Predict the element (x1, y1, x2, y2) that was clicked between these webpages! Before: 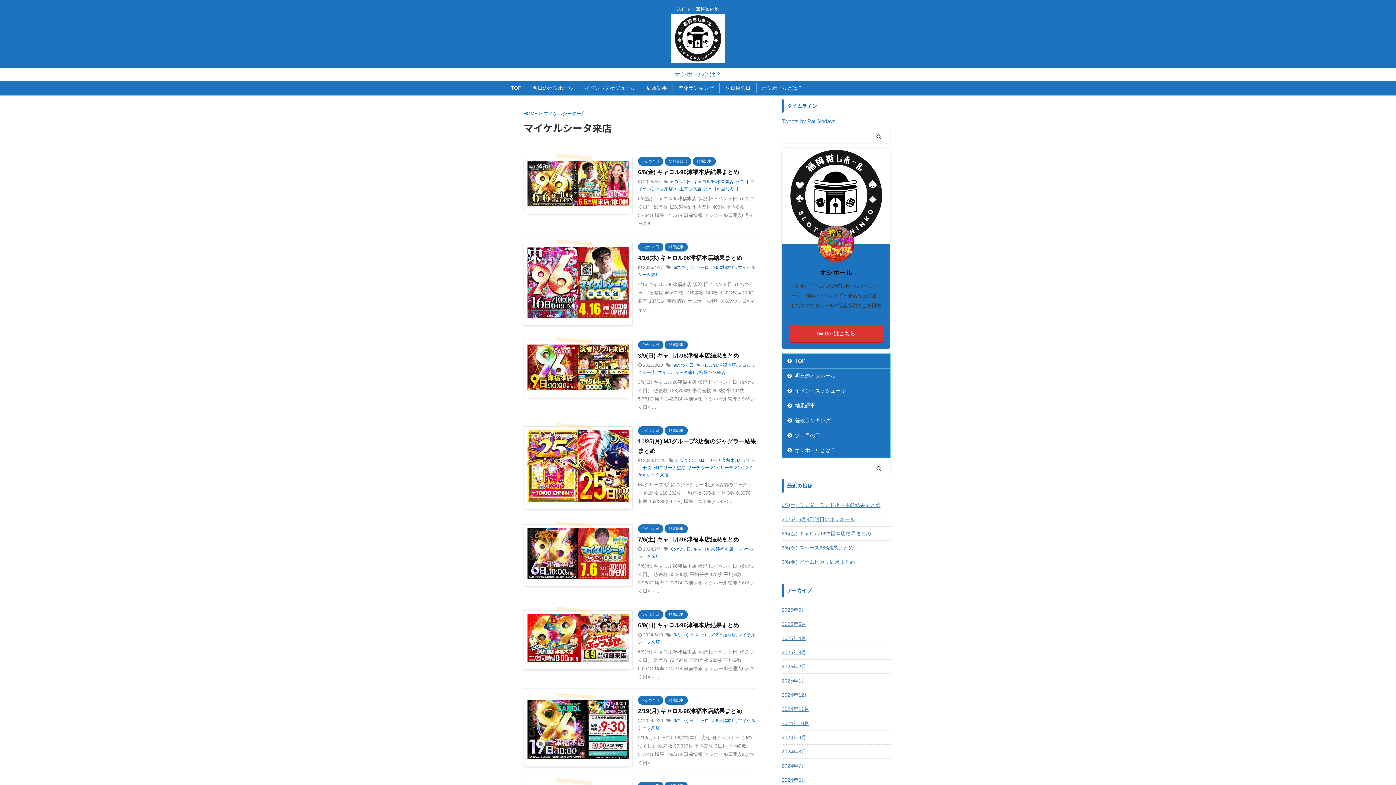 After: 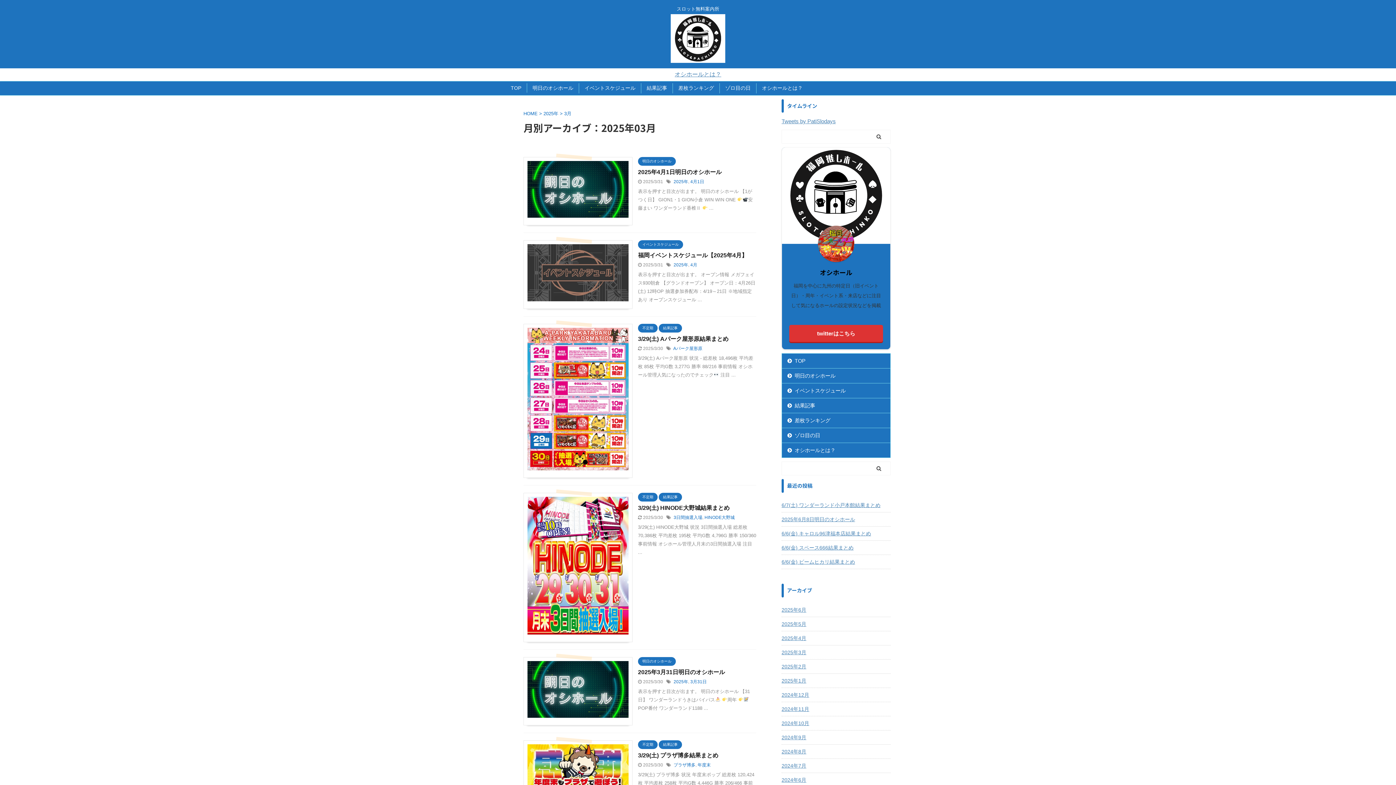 Action: label: 2025年3月 bbox: (781, 645, 890, 658)